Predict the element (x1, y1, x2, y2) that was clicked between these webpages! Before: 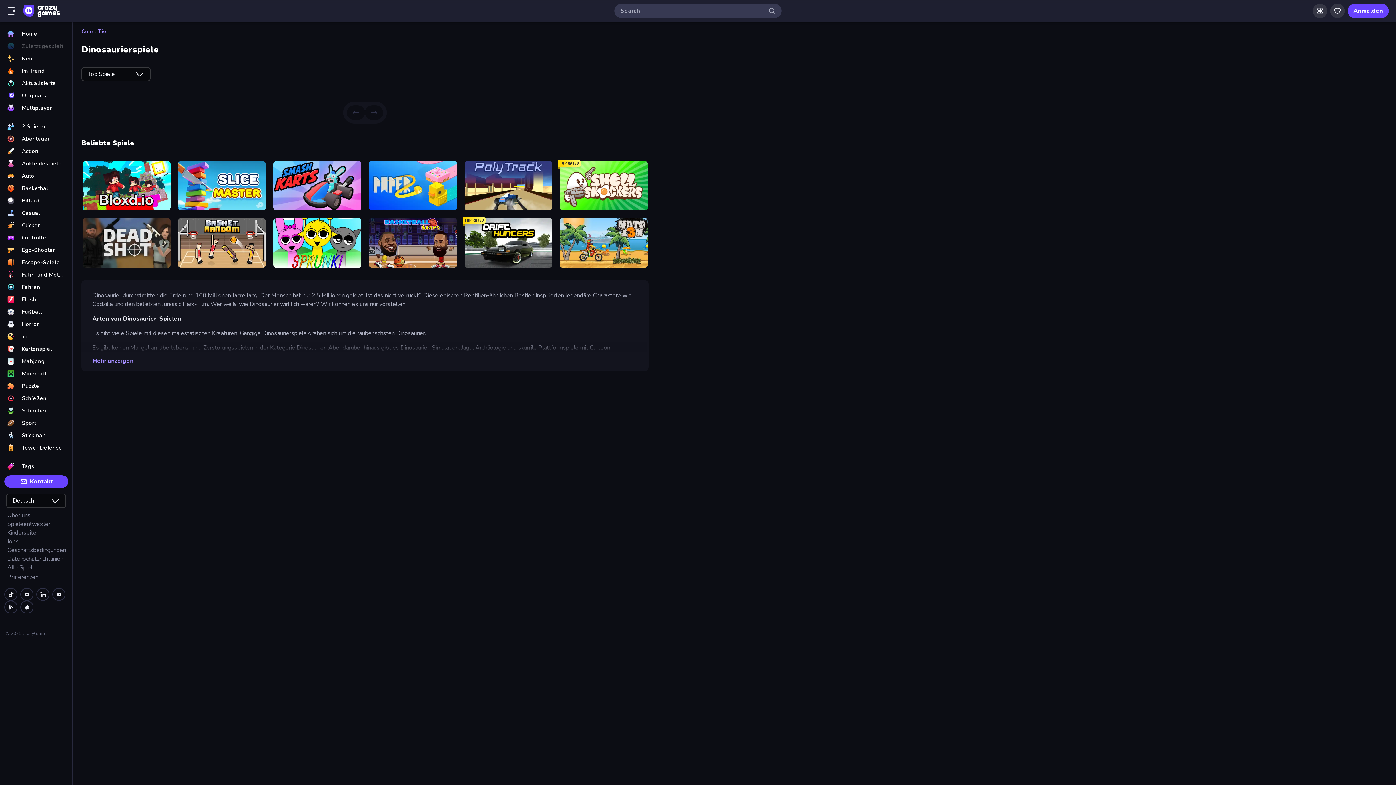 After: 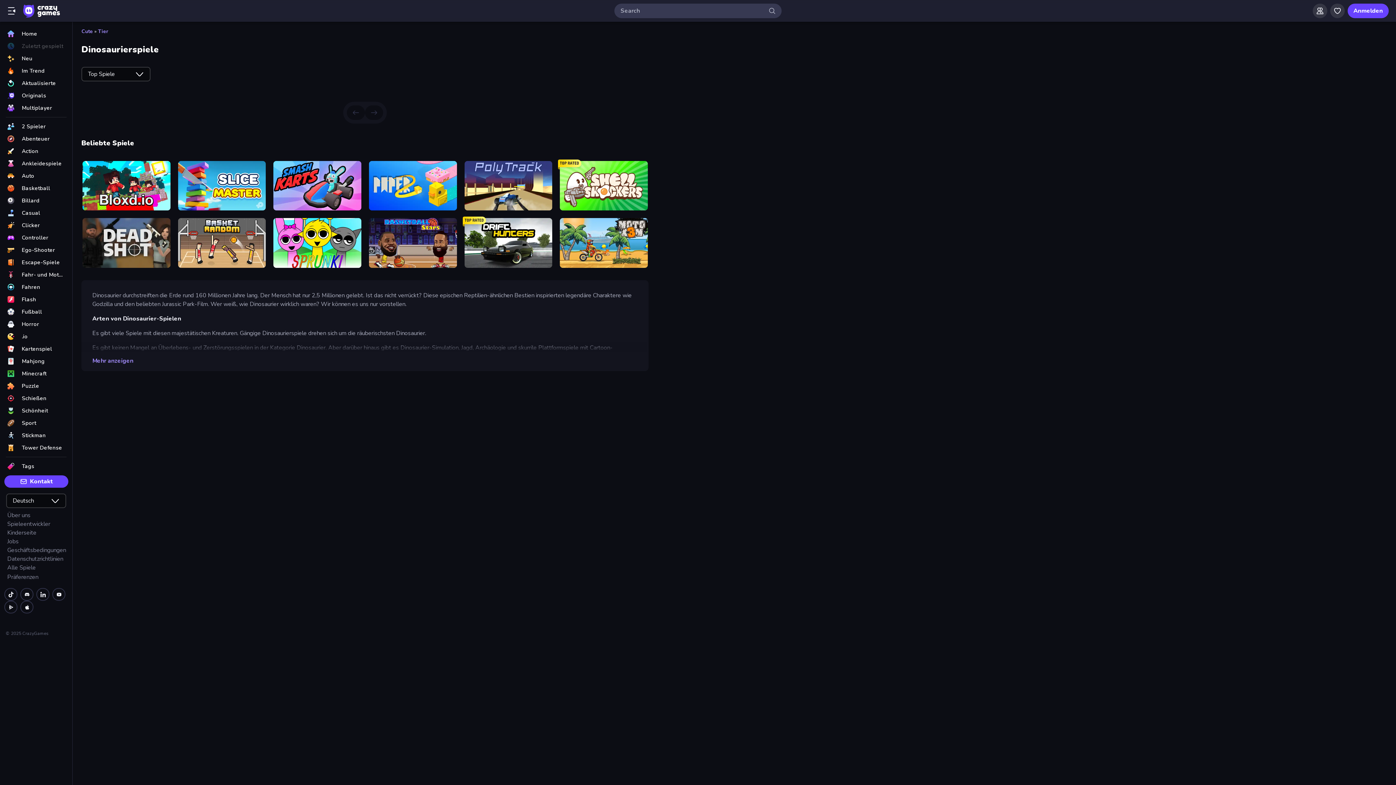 Action: bbox: (7, 537, 72, 546) label: Jobs